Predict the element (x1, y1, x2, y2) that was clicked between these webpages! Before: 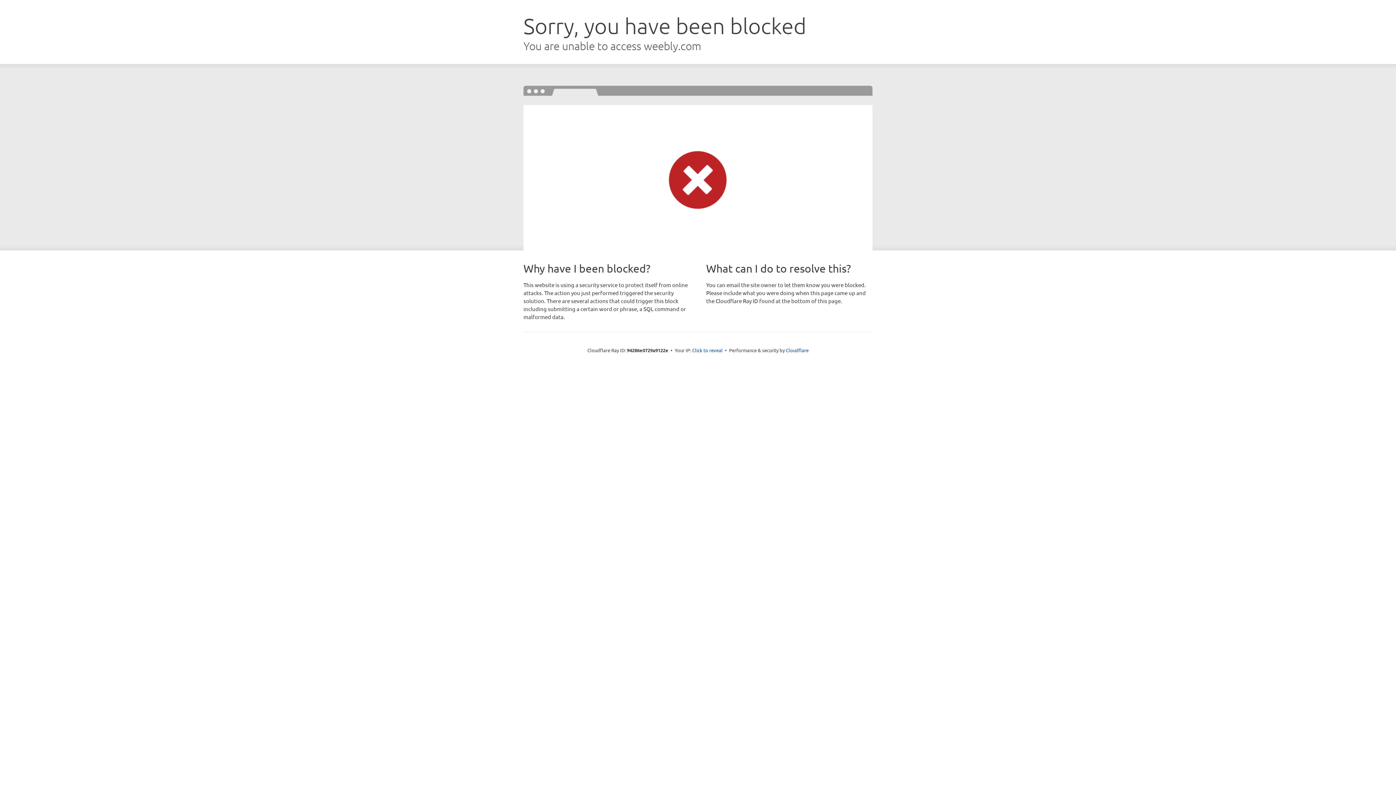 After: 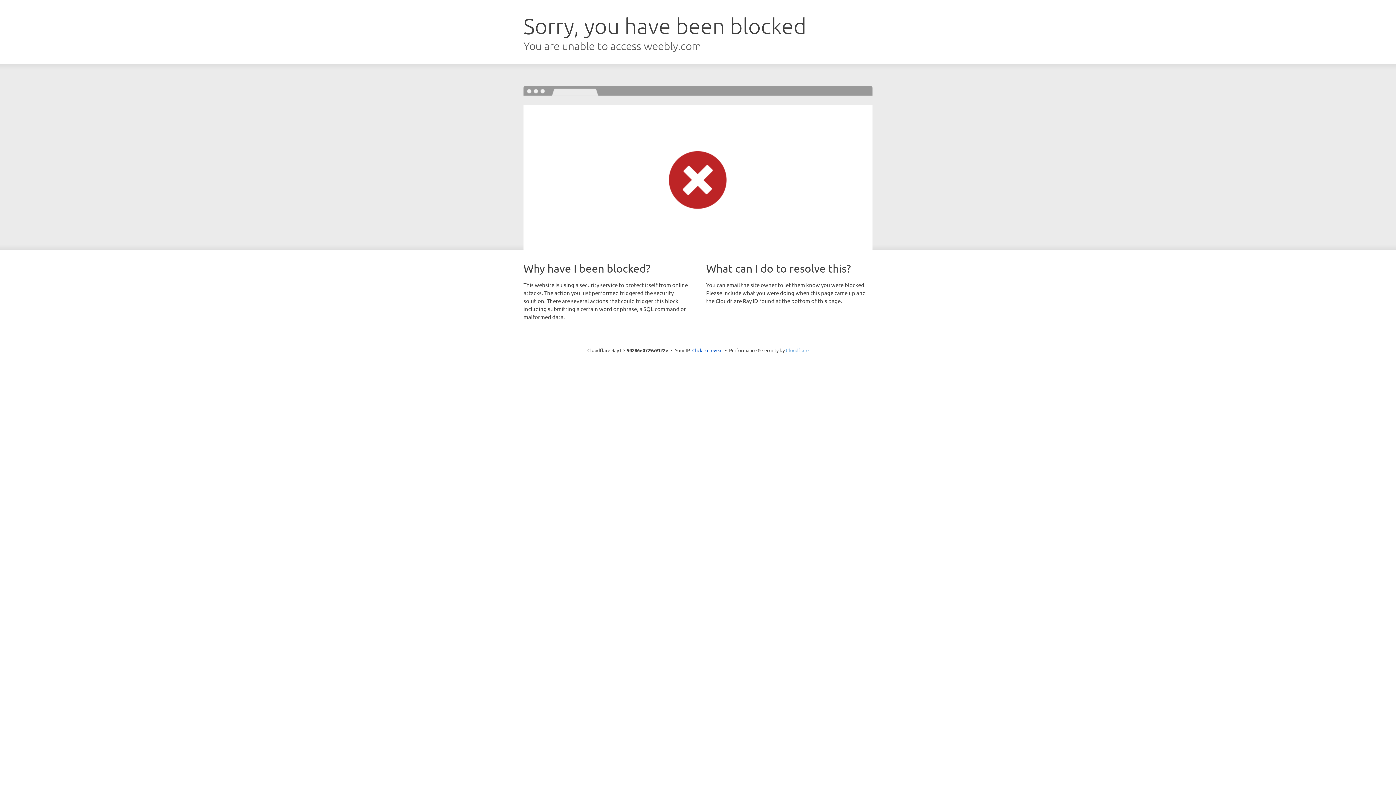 Action: bbox: (786, 347, 808, 353) label: Cloudflare